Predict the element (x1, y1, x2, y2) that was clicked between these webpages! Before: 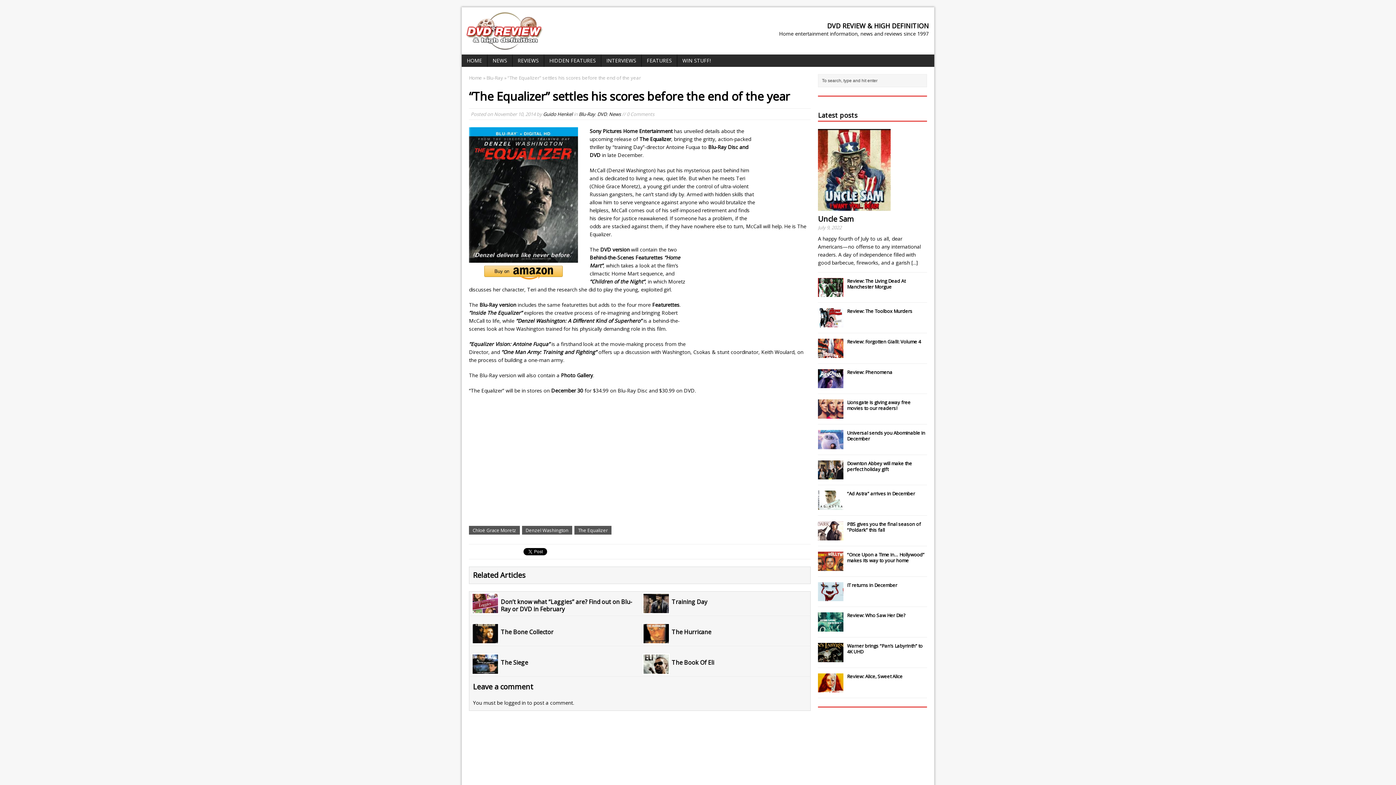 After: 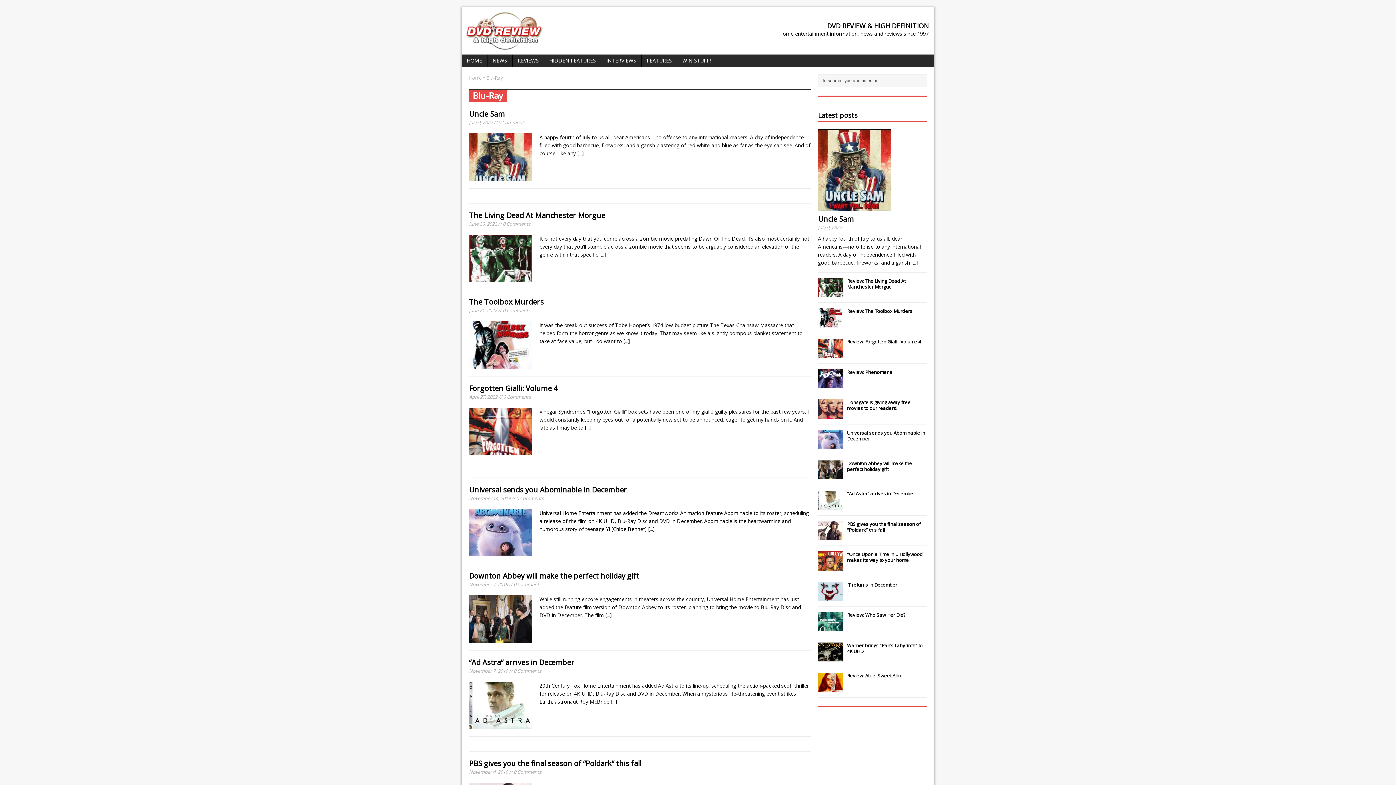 Action: label: Blu-Ray bbox: (486, 74, 503, 80)